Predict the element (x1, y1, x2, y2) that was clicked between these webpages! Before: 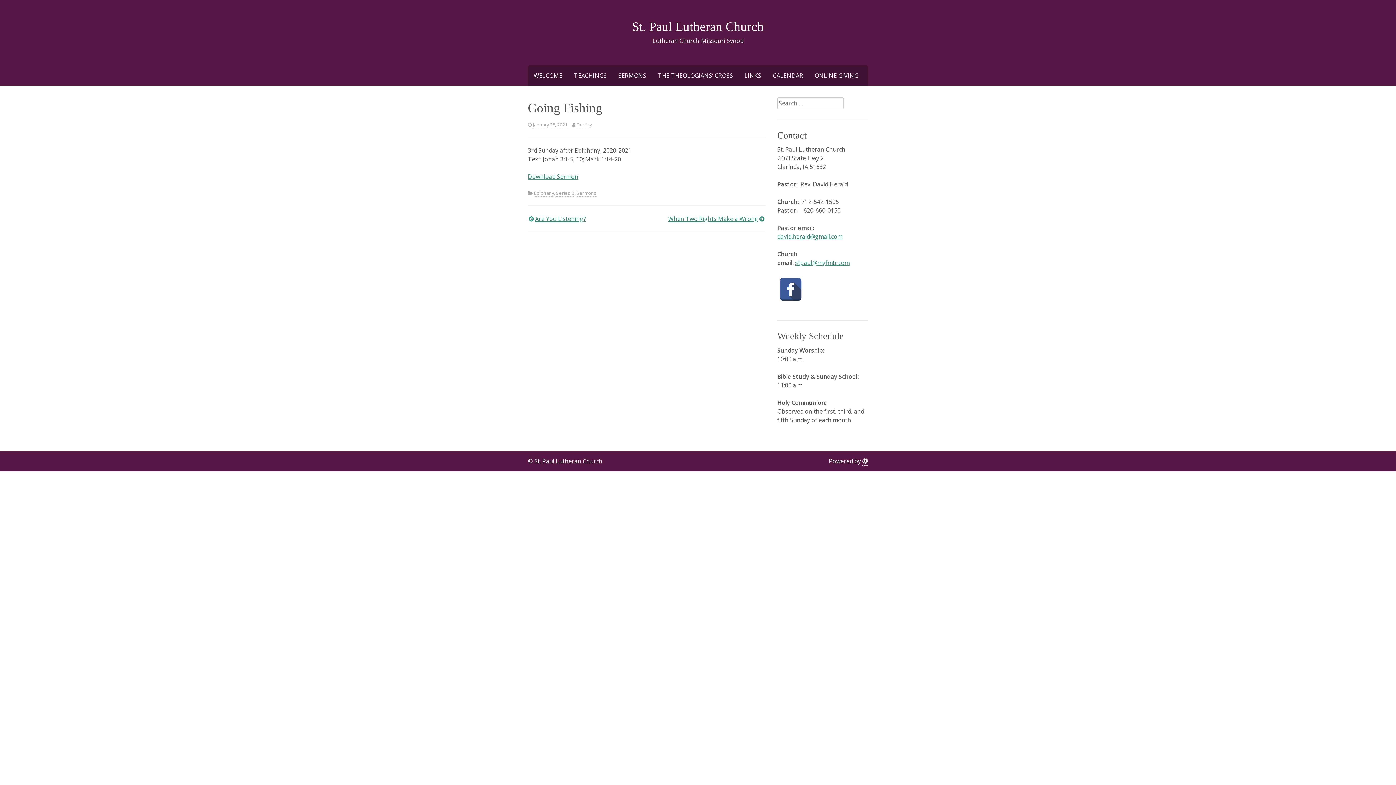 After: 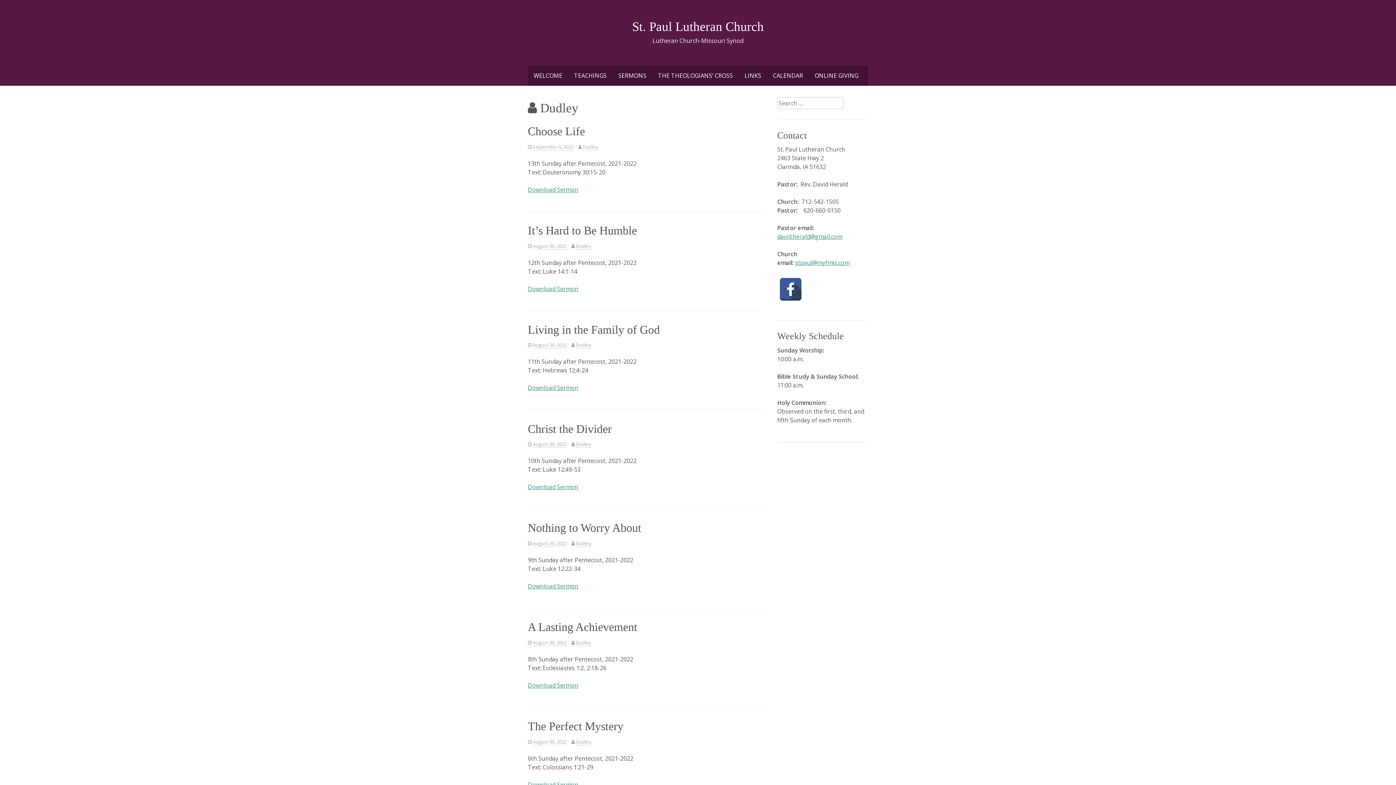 Action: label: Dudley bbox: (576, 121, 592, 128)